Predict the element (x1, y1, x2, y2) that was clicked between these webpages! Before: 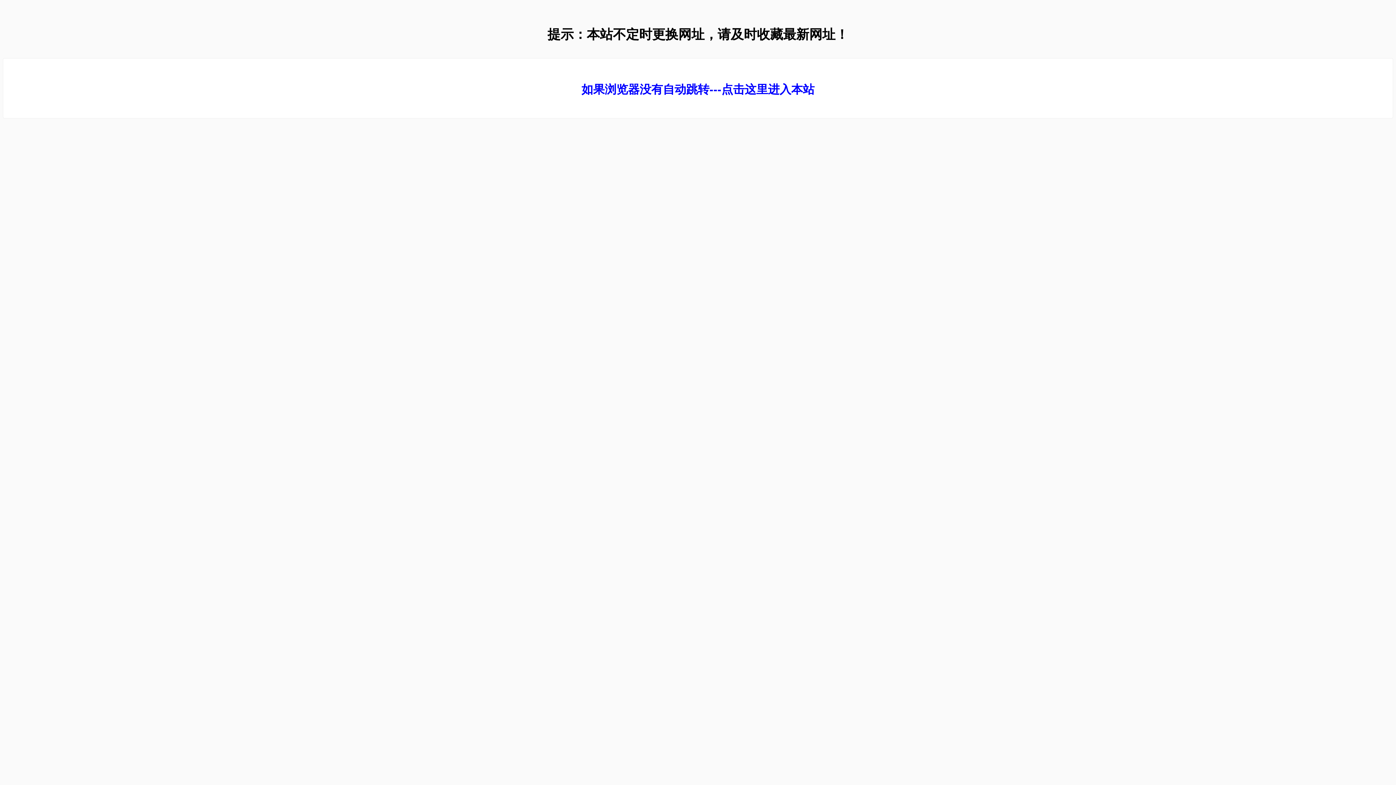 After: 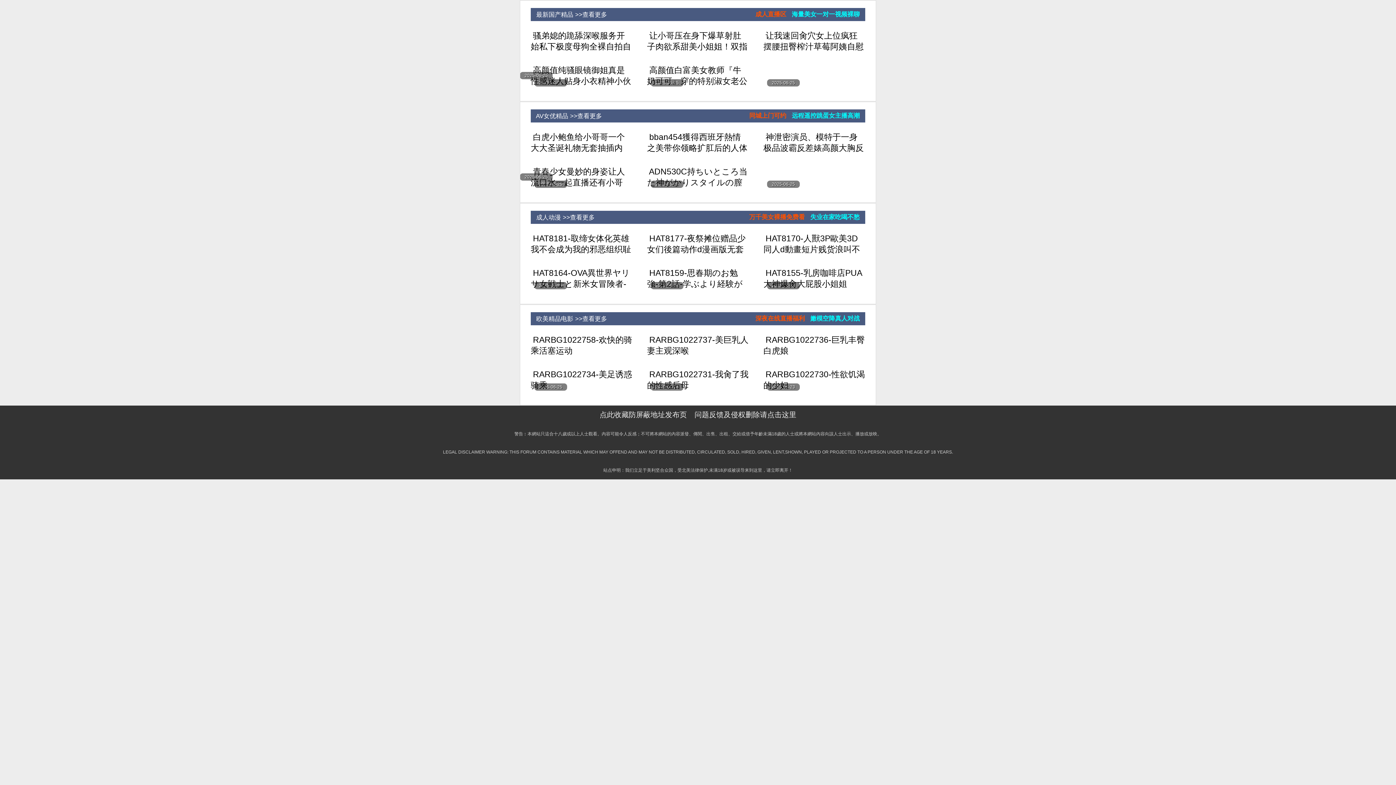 Action: bbox: (581, 86, 814, 94) label: 如果浏览器没有自动跳转---点击这里进入本站